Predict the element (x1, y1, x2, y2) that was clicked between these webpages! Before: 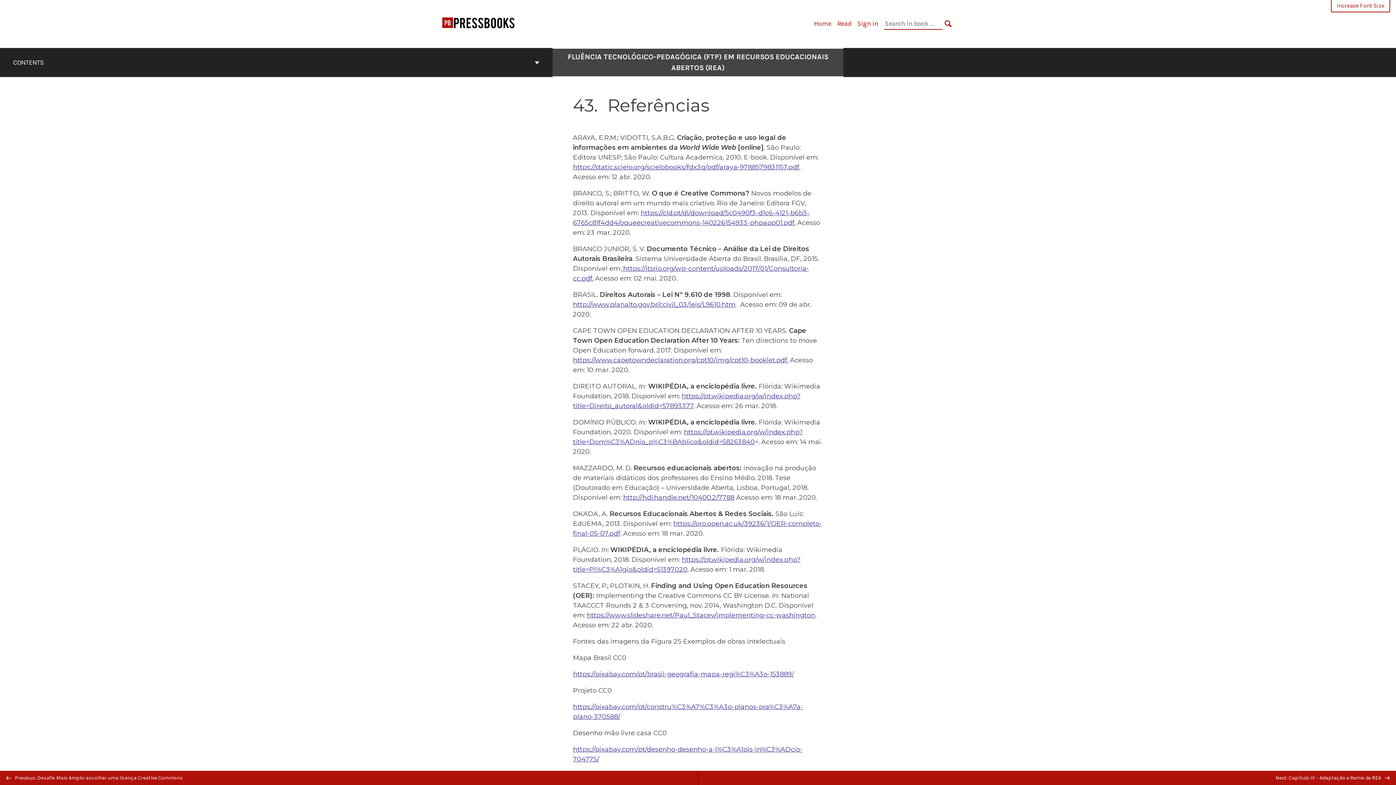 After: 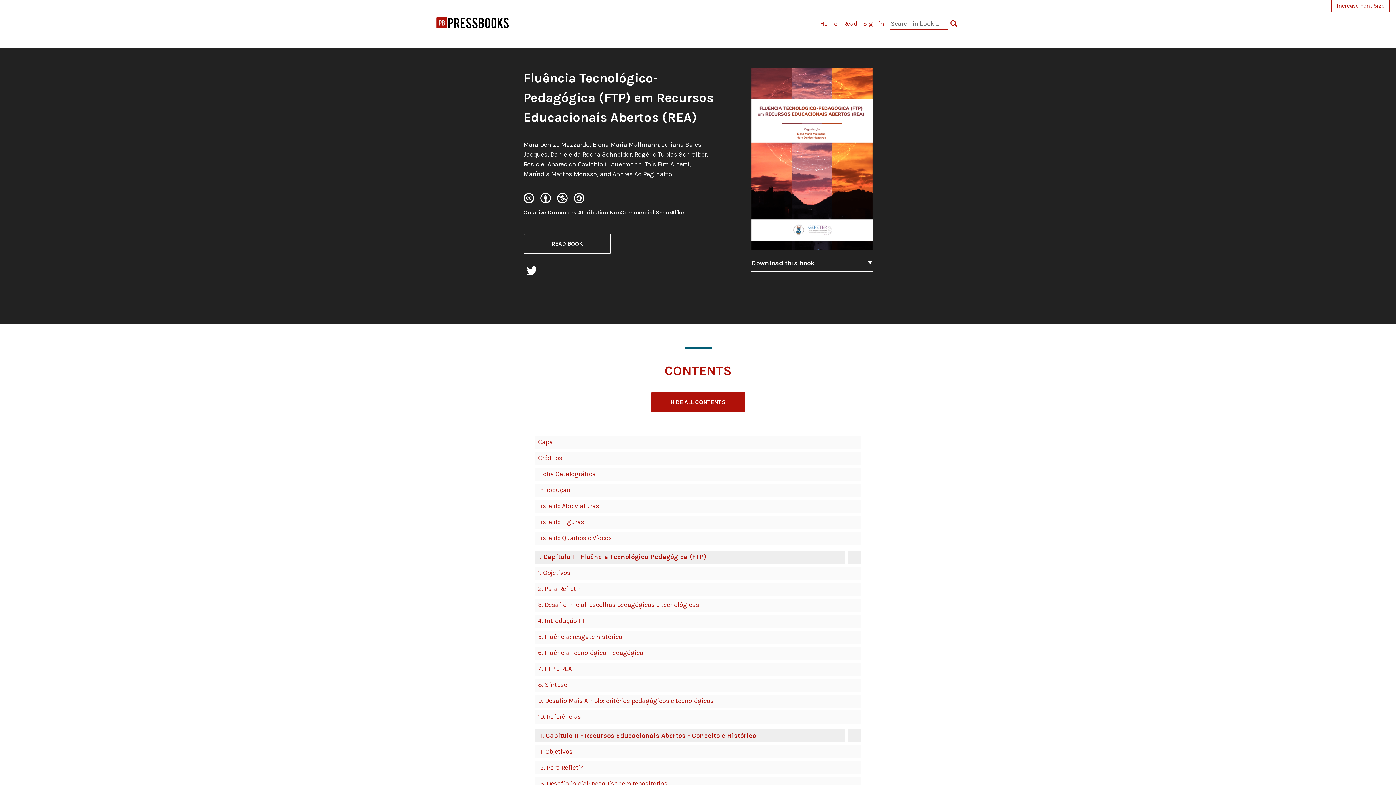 Action: label: FLUÊNCIA TECNOLÓGICO-PEDAGÓGICA (FTP) EM RECURSOS EDUCACIONAIS ABERTOS (REA) bbox: (552, 51, 843, 73)